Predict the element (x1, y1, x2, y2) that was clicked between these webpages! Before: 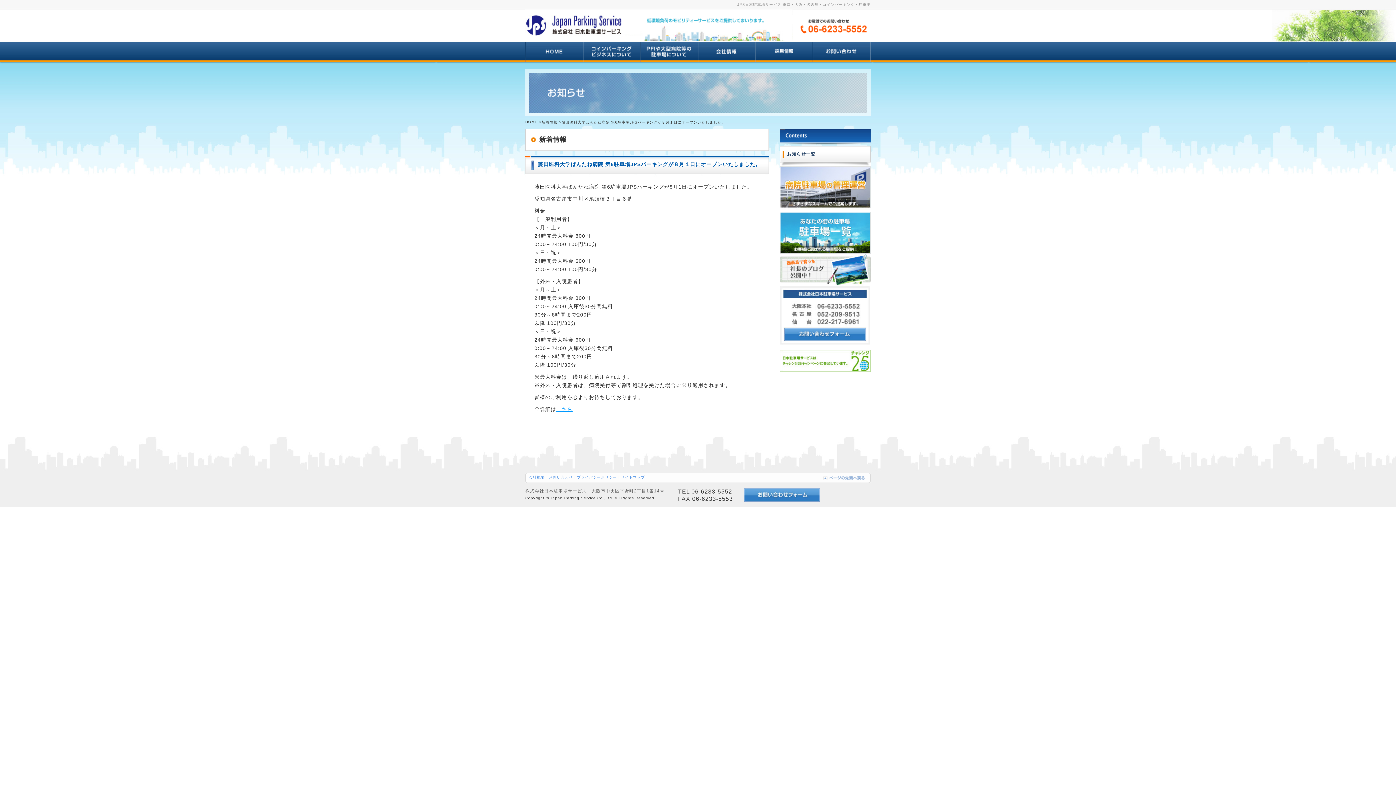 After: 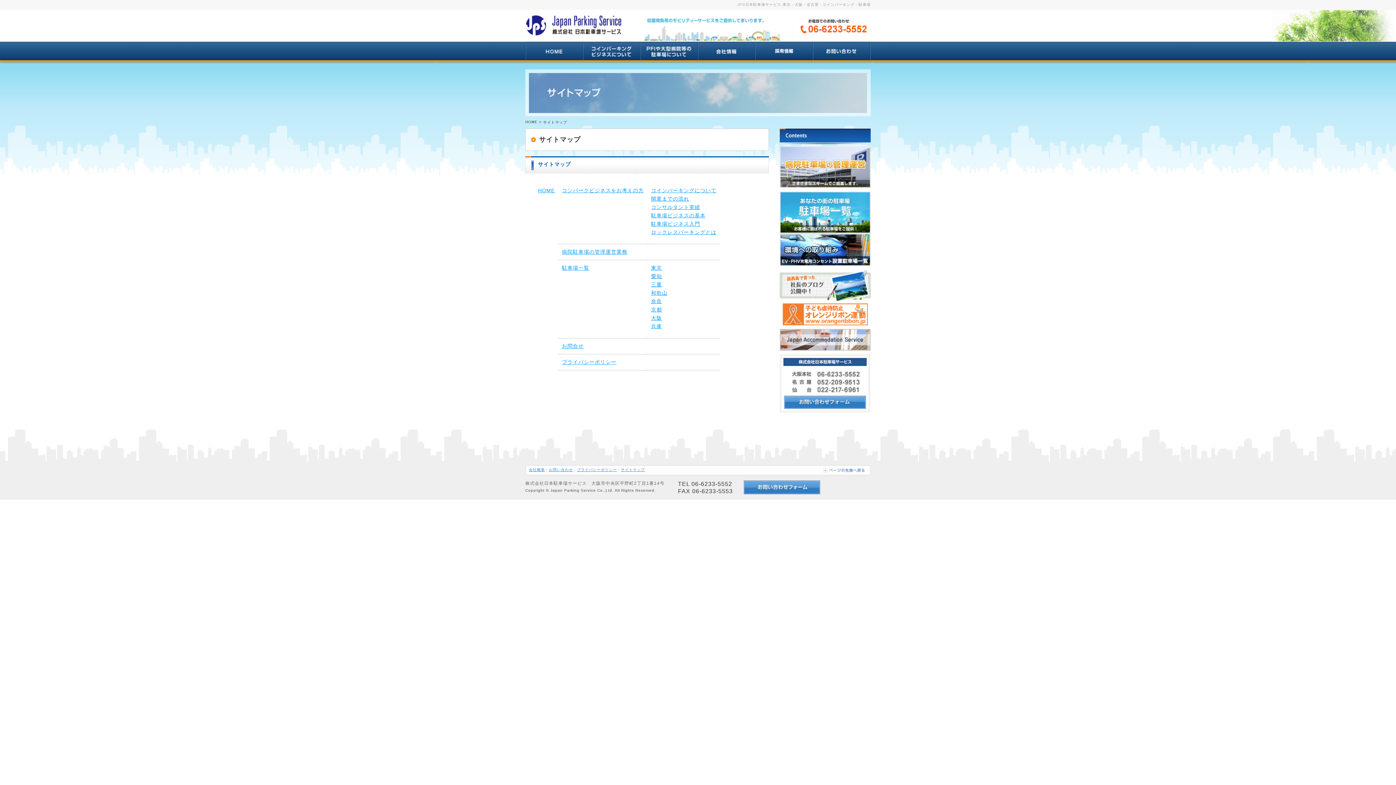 Action: label: サイトマップ bbox: (621, 475, 645, 479)